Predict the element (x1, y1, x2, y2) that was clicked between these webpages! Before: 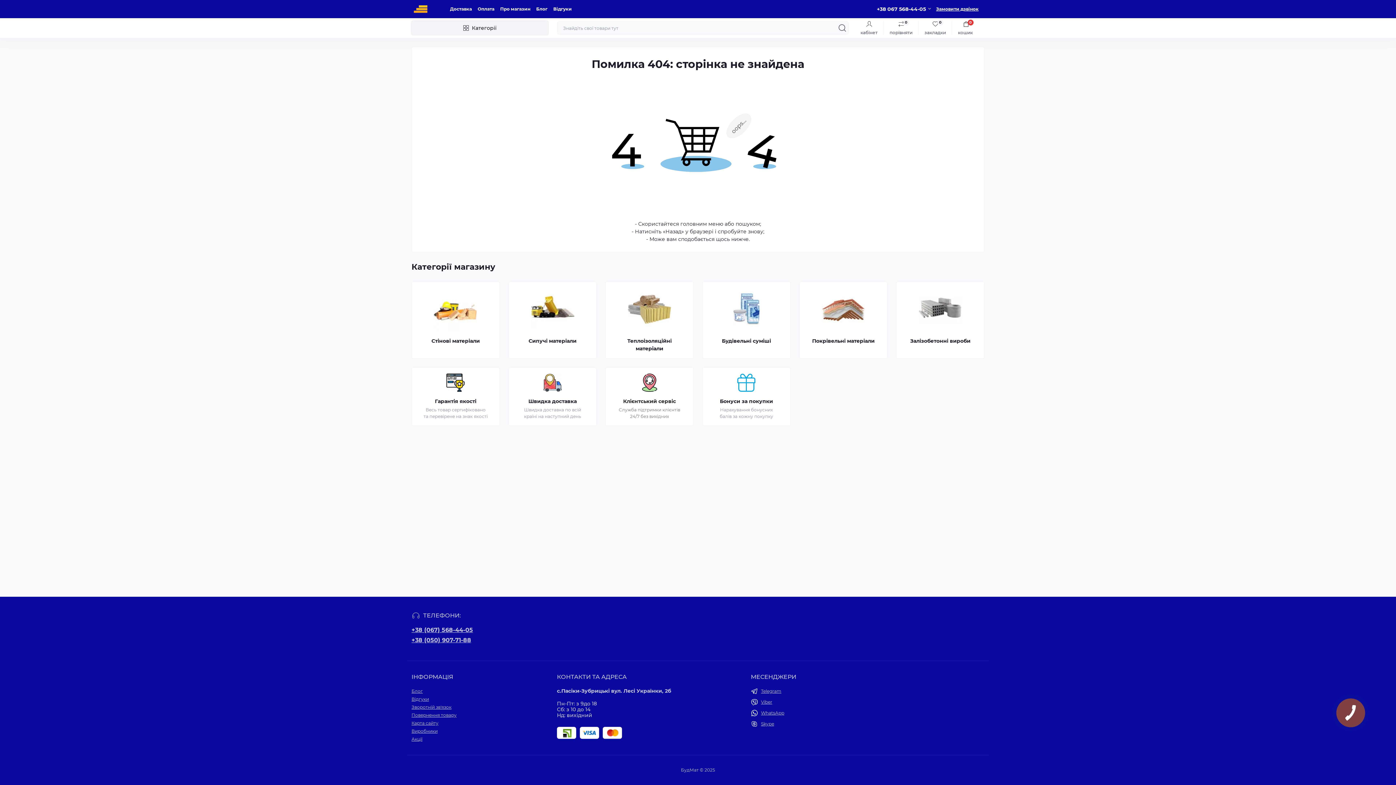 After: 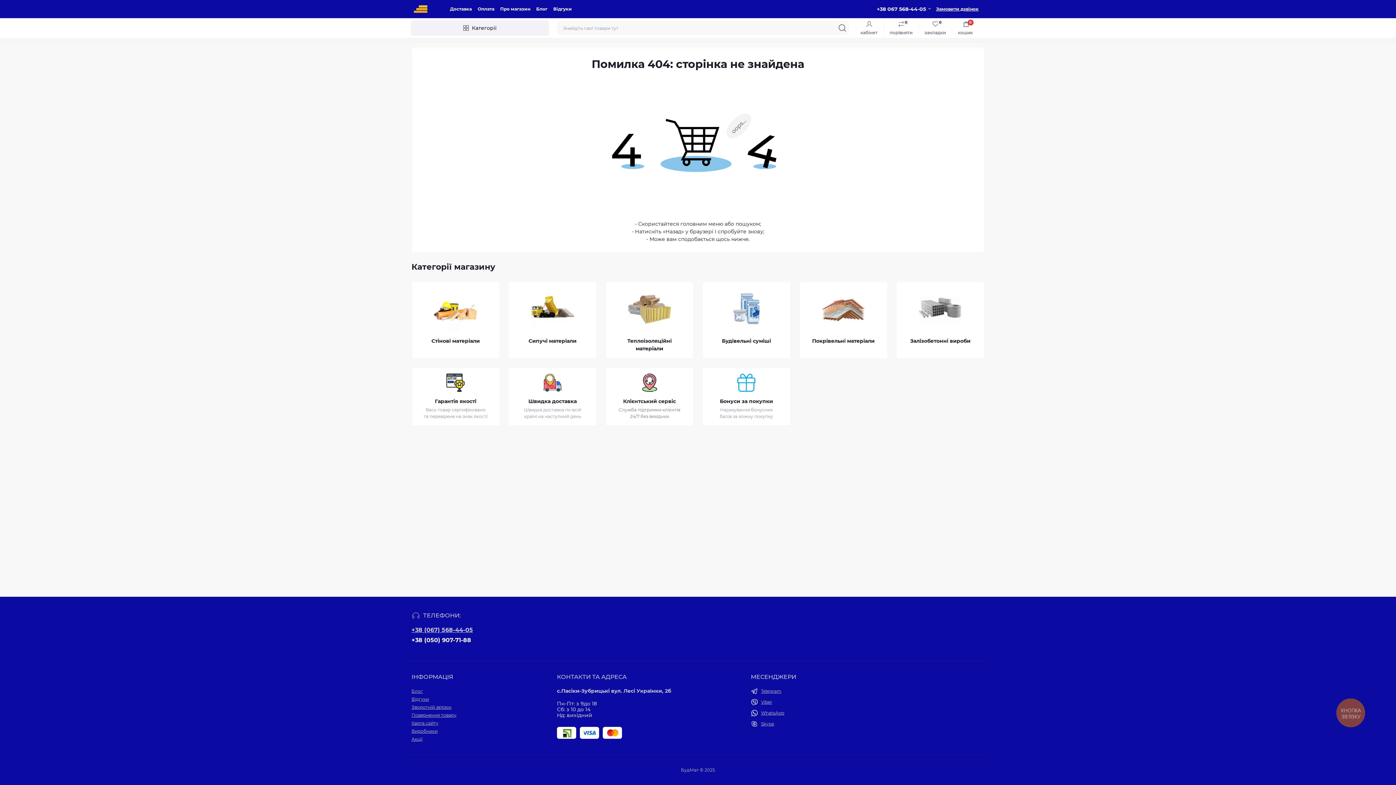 Action: label: +38 (050) 907-71-88 bbox: (411, 636, 471, 645)